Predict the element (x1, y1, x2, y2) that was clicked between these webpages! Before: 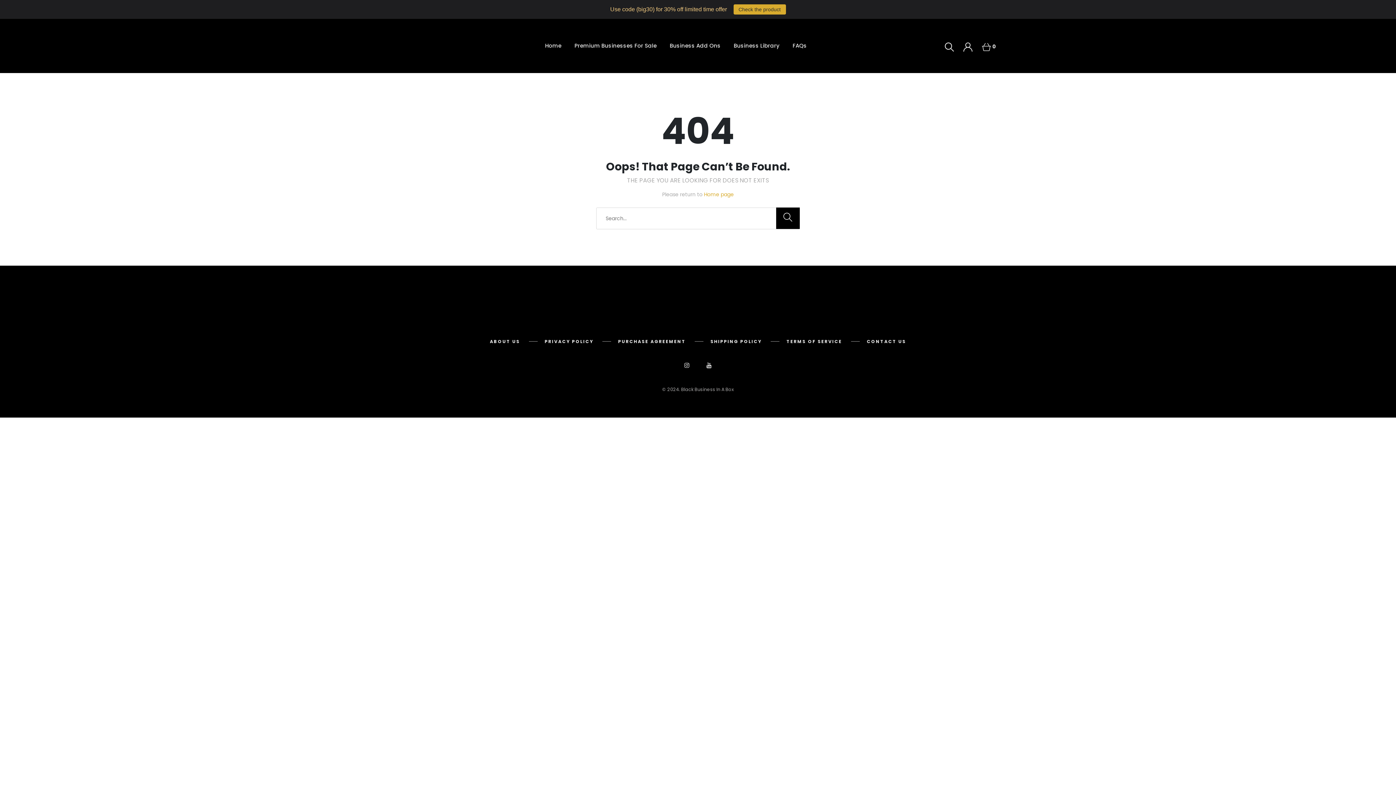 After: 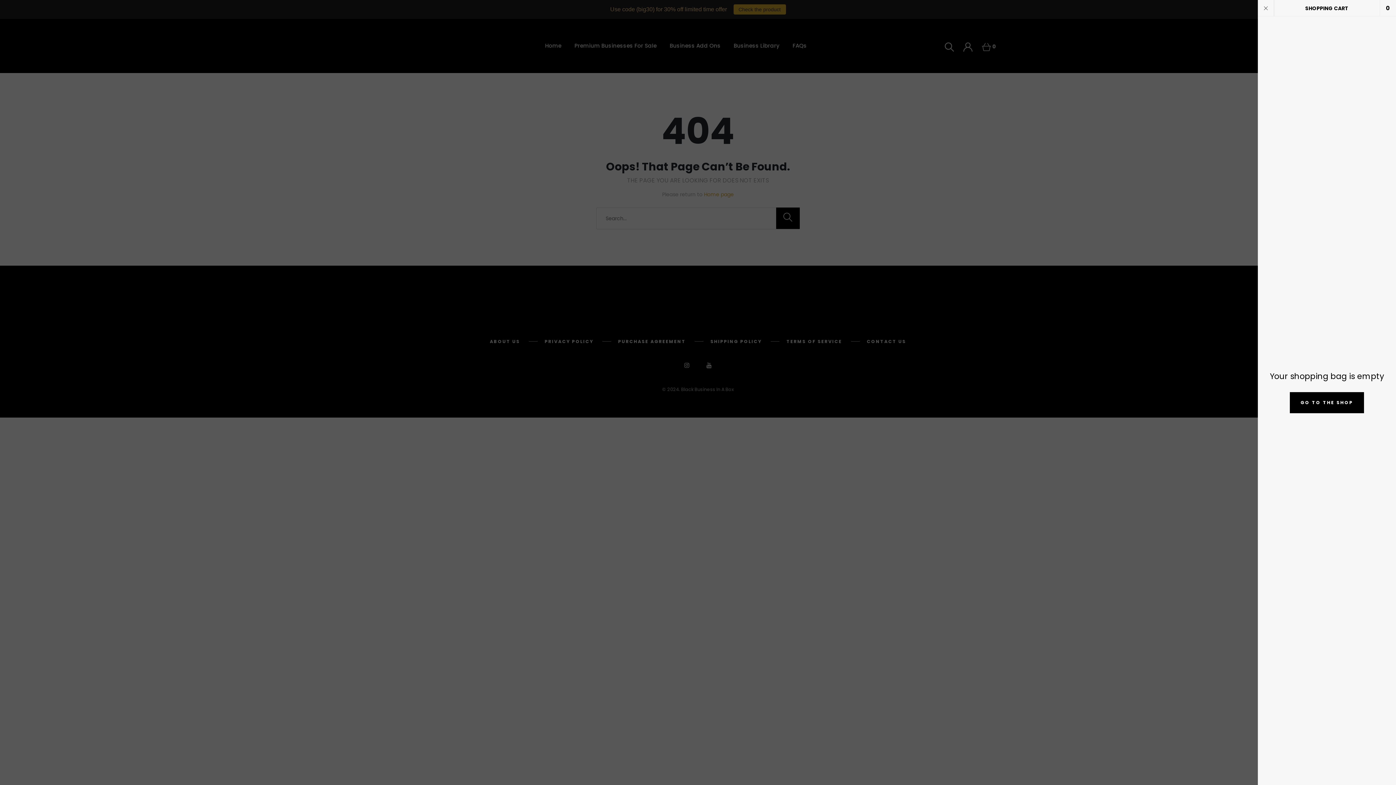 Action: label:  0 bbox: (982, 39, 996, 53)